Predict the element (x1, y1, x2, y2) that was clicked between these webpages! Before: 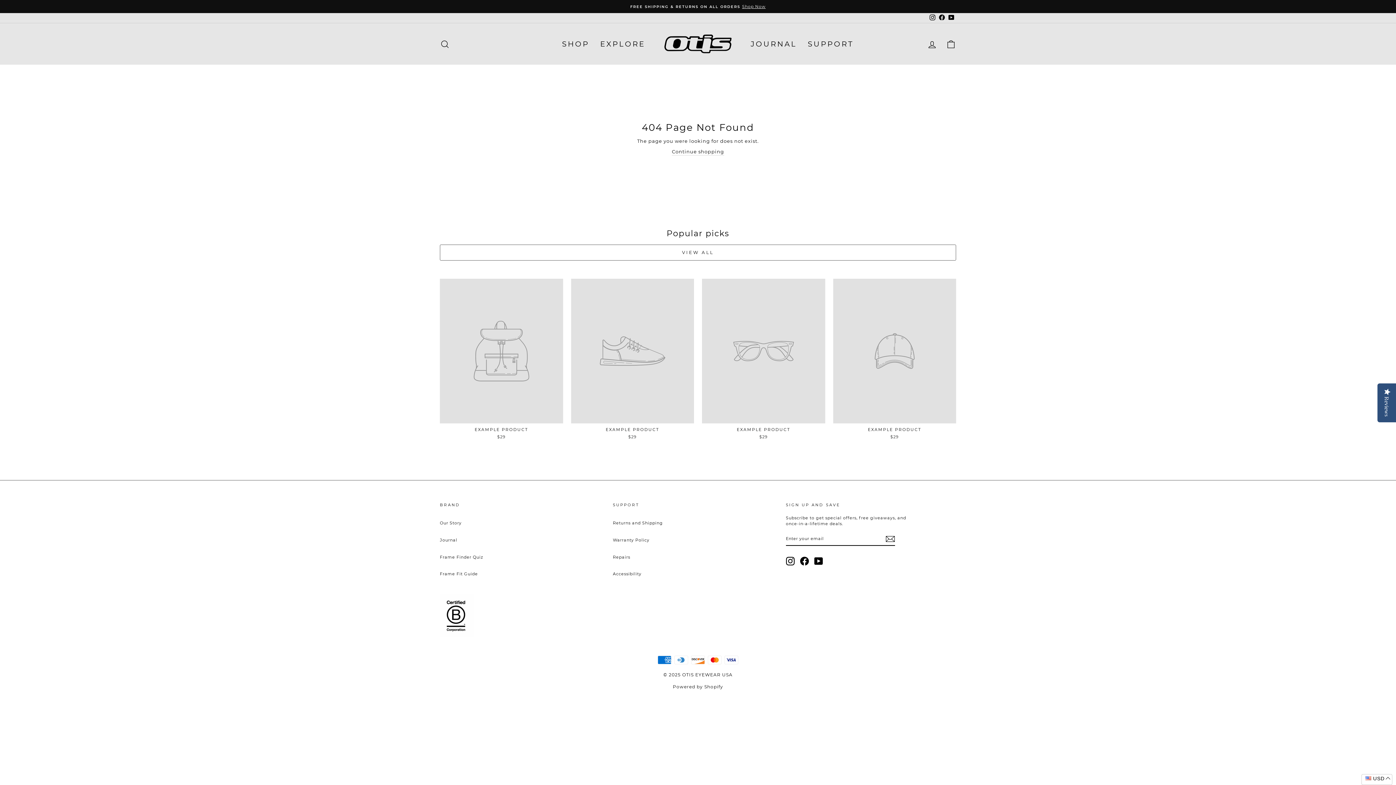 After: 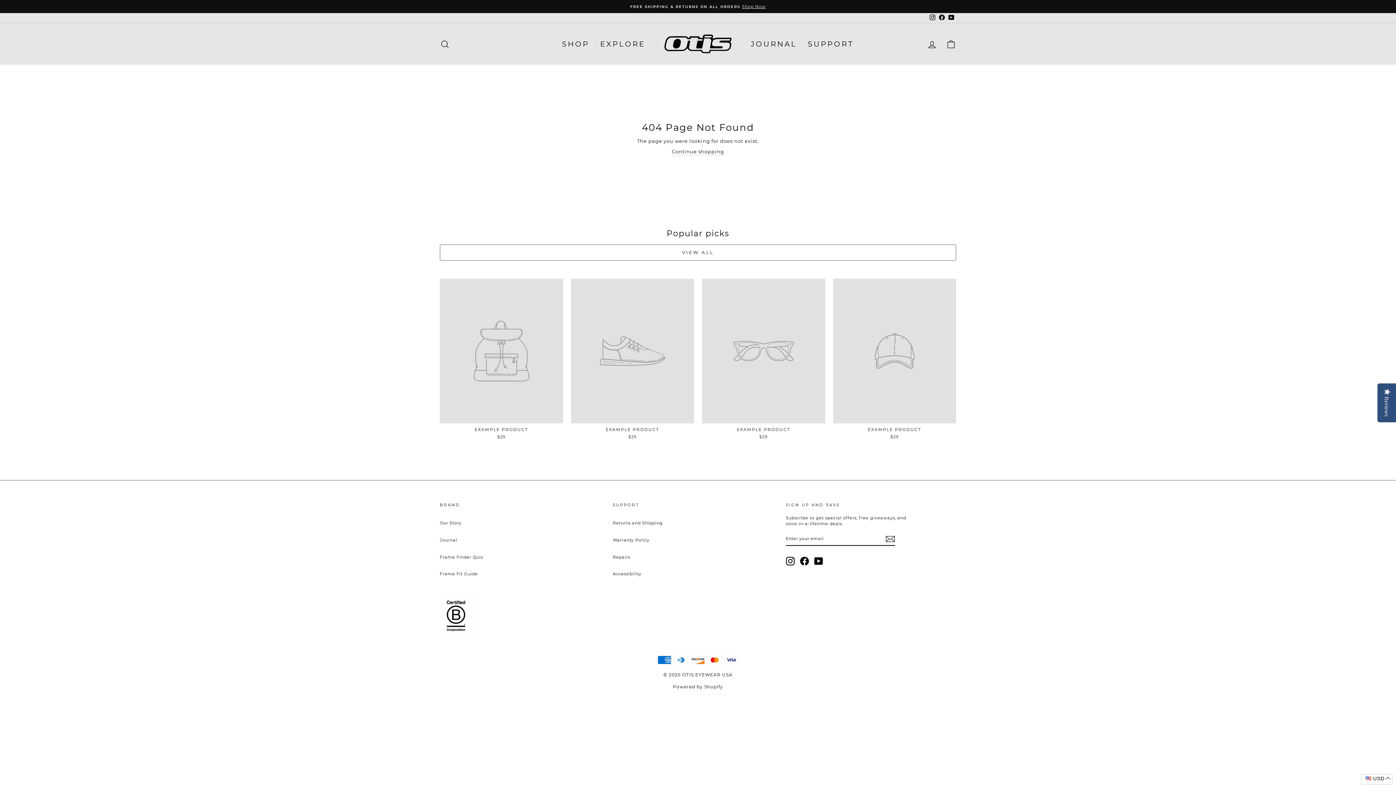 Action: label: View all bbox: (440, 244, 956, 260)